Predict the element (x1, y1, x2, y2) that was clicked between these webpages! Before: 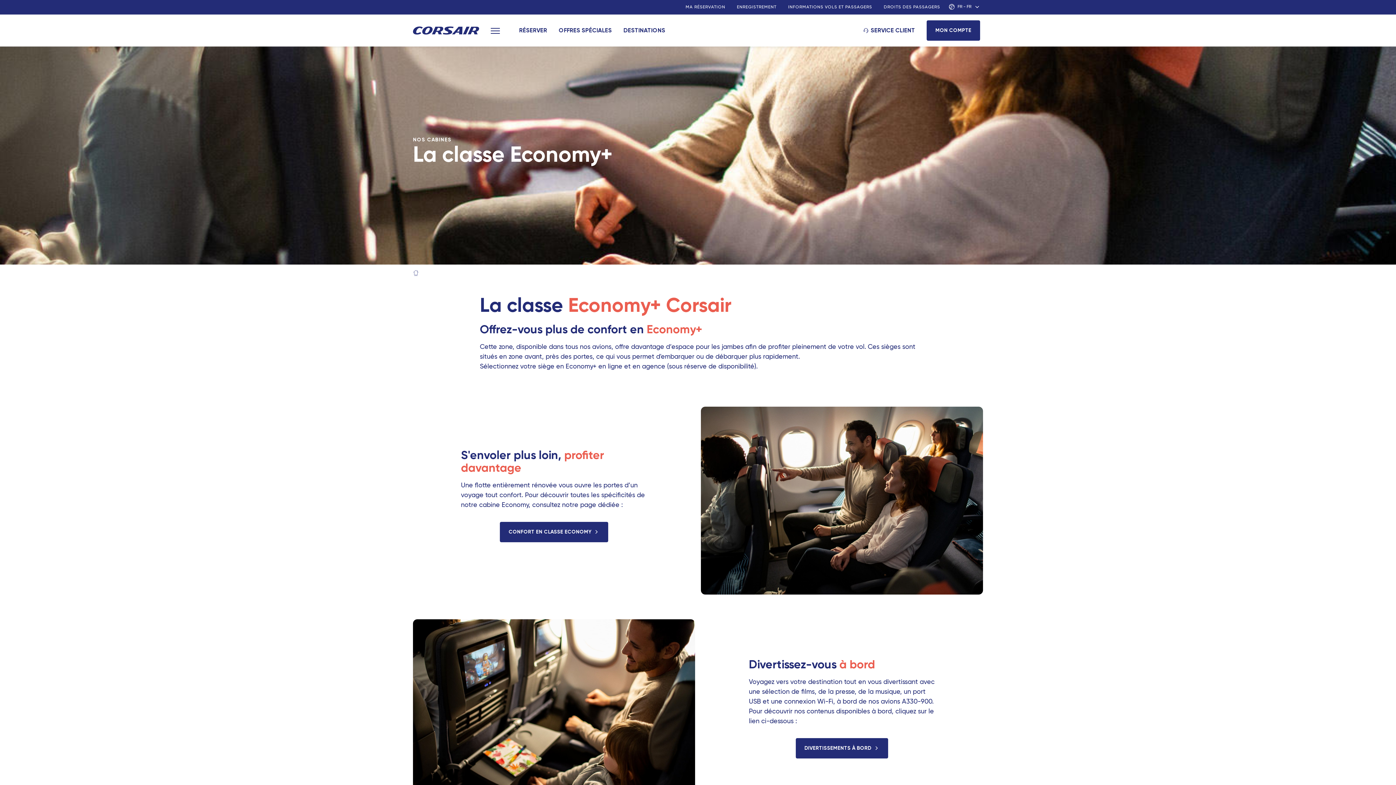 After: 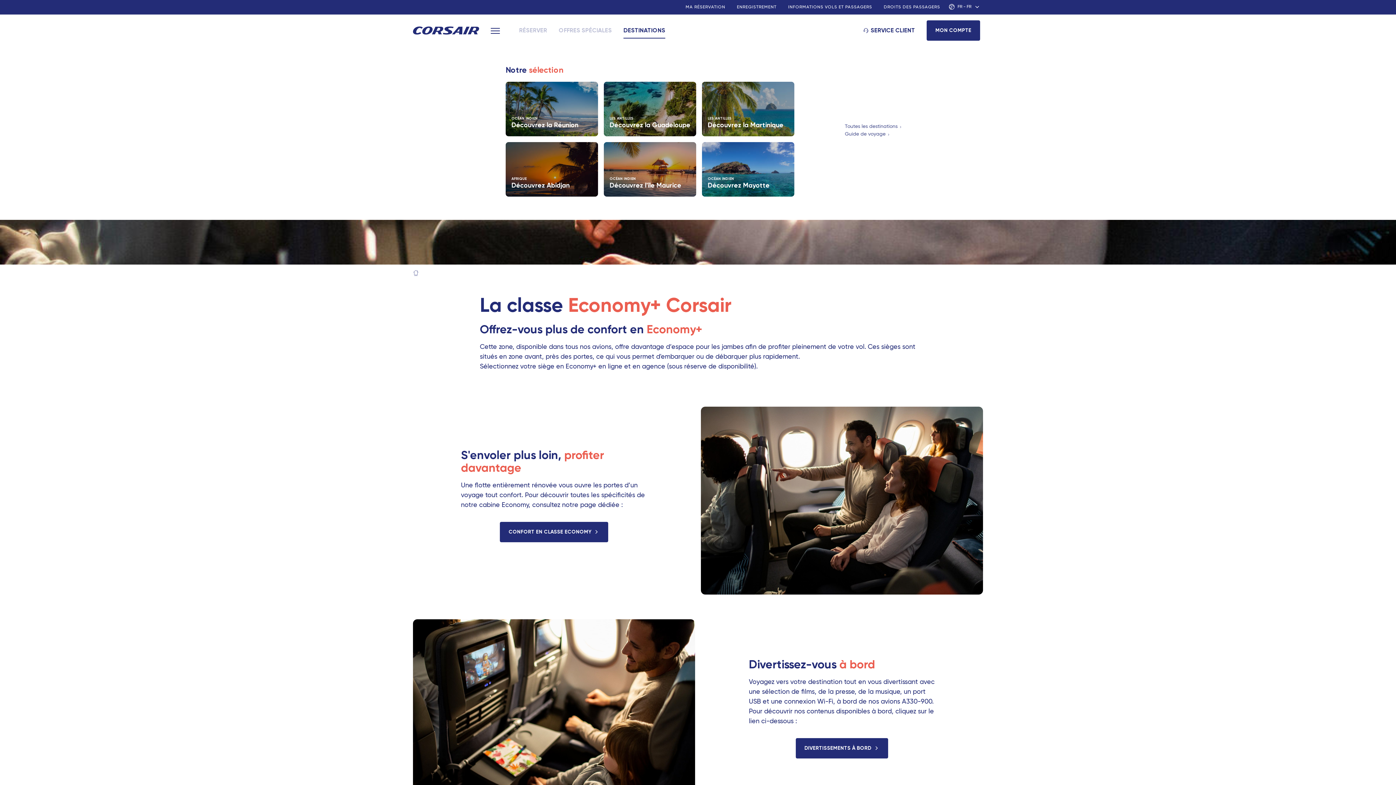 Action: bbox: (623, 14, 665, 46) label: DESTINATIONS